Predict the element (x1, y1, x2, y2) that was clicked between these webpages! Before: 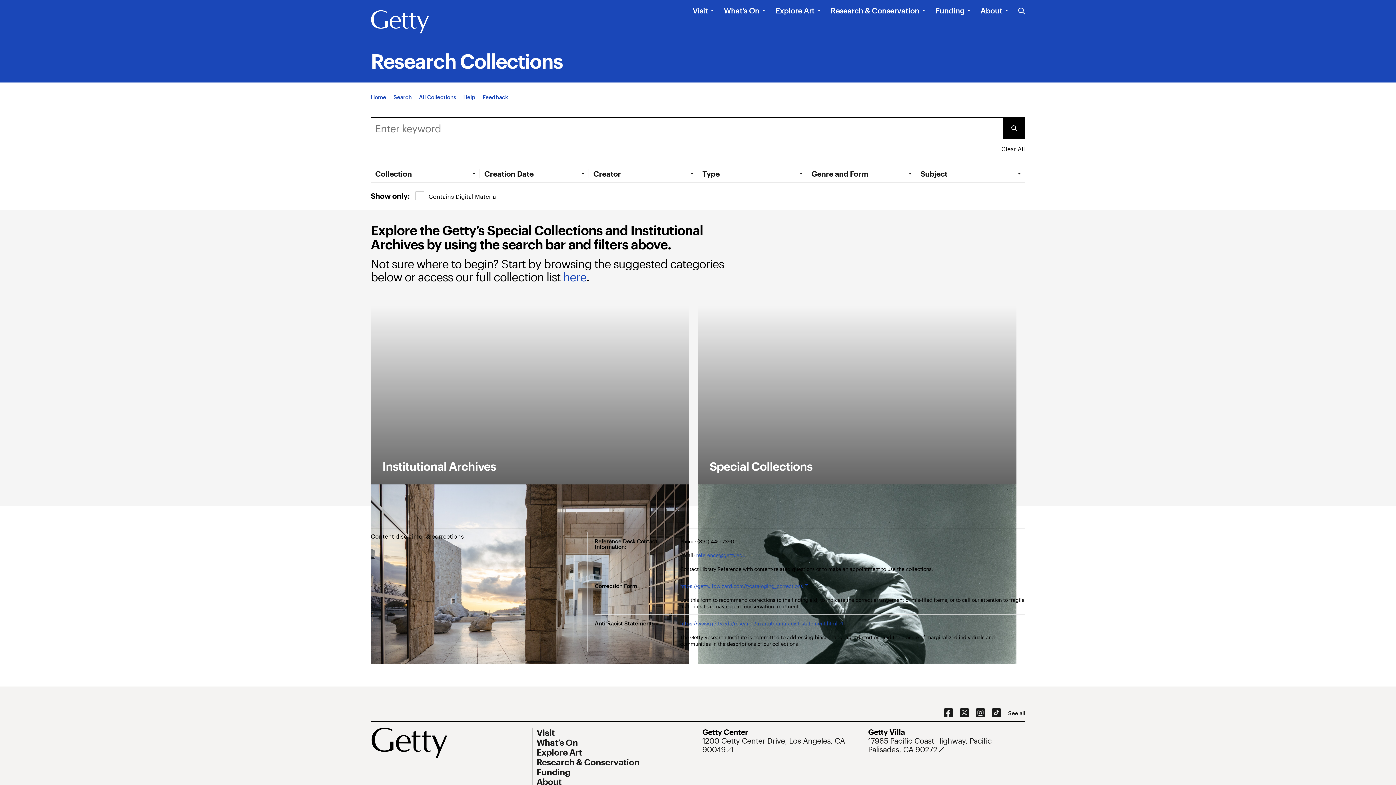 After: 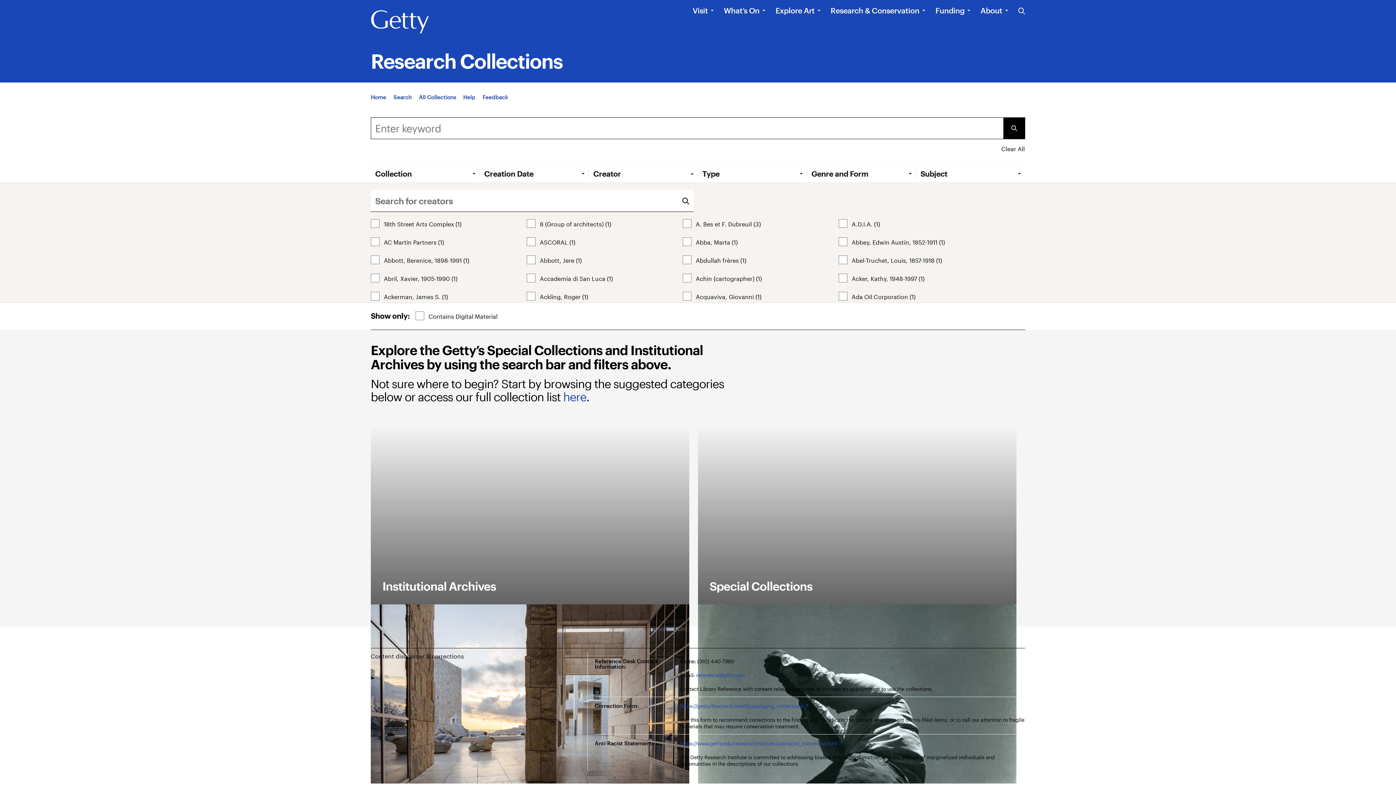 Action: label: Open Tab: Creator bbox: (593, 169, 697, 178)